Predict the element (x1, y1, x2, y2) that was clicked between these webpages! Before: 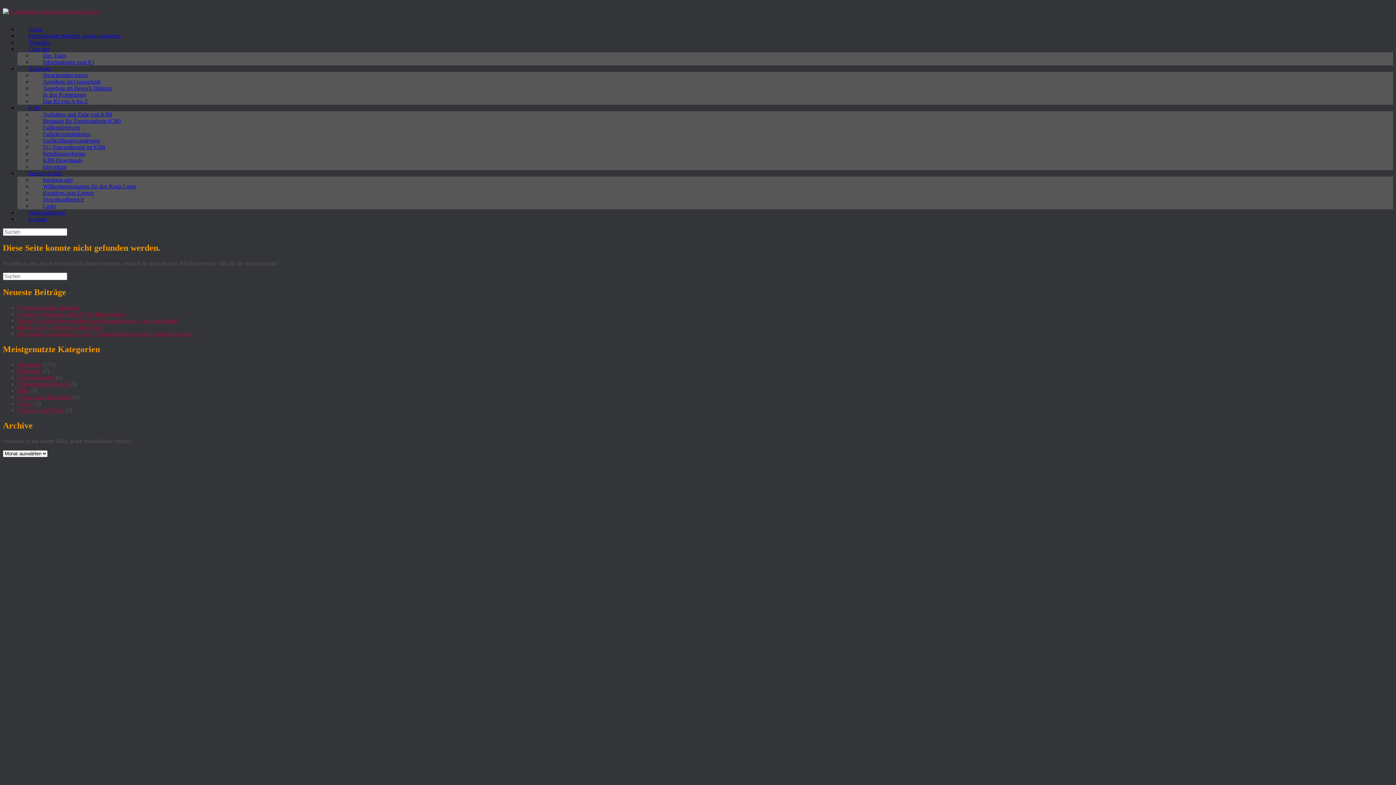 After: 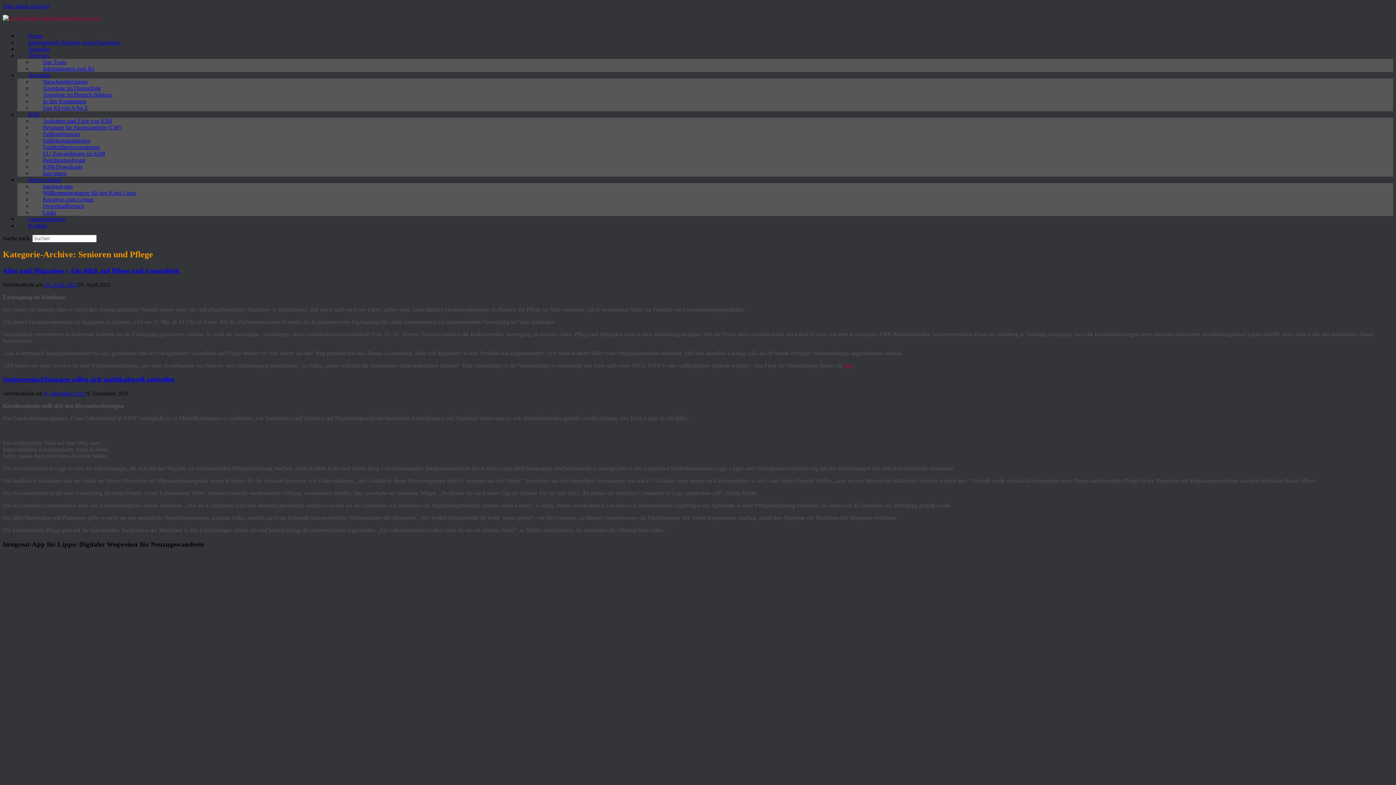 Action: label: Senioren und Pflege bbox: (17, 407, 64, 413)